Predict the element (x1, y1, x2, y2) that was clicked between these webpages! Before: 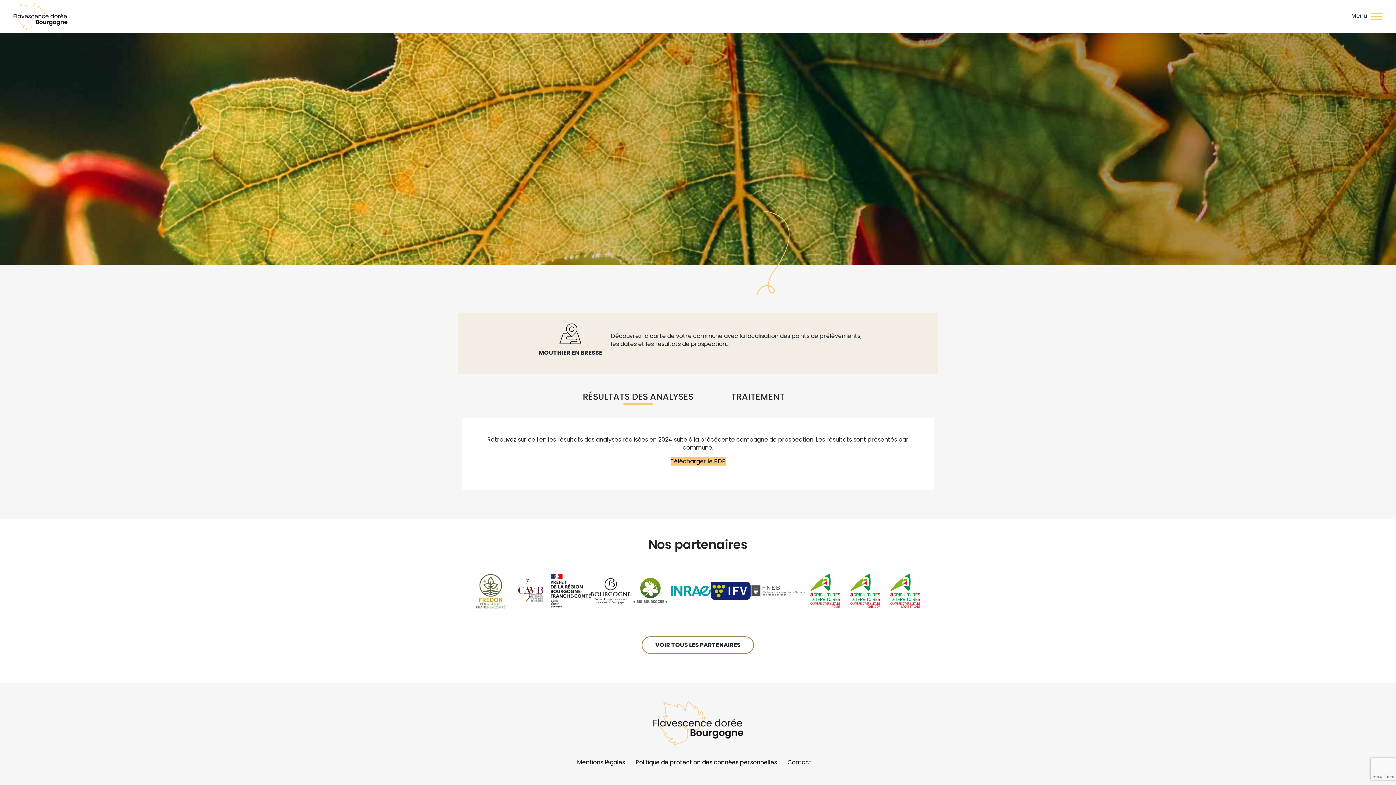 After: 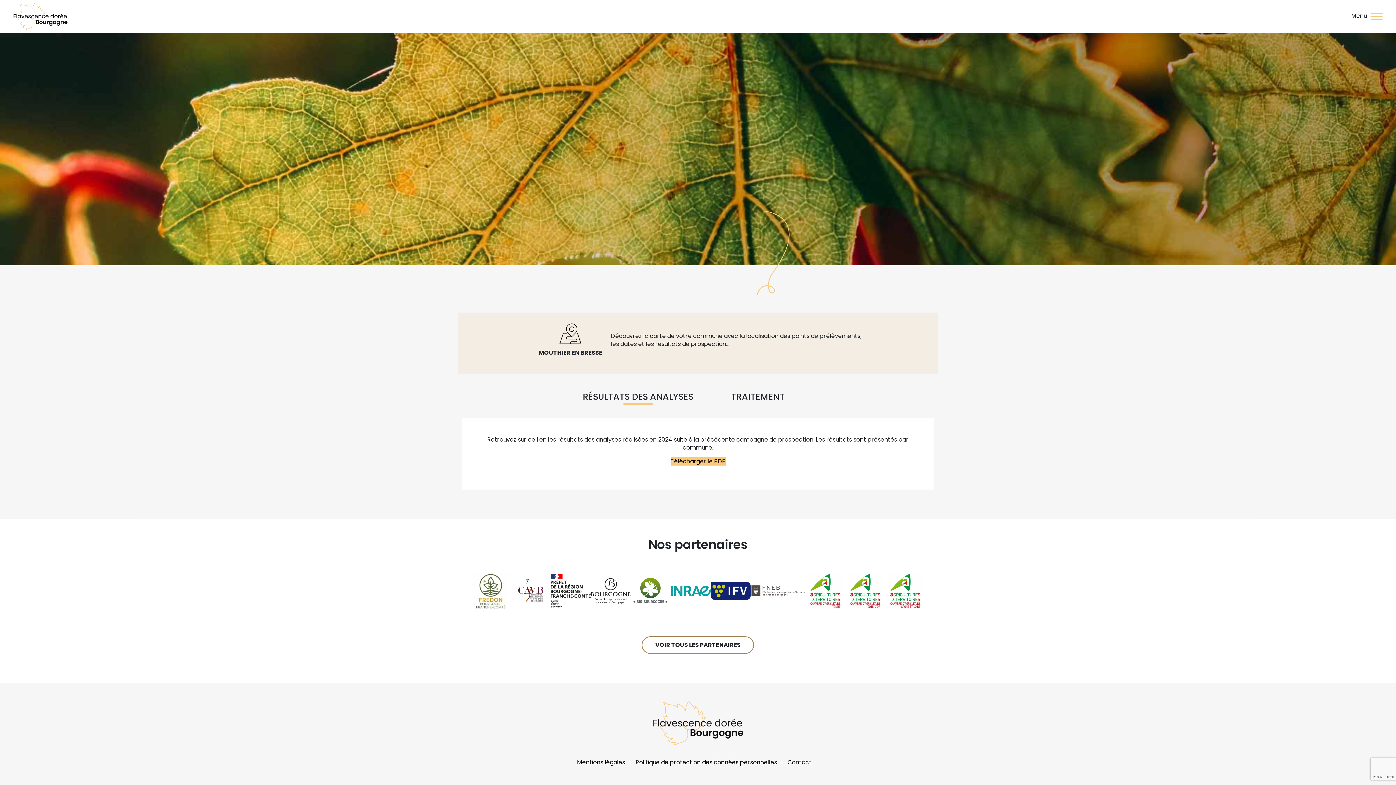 Action: bbox: (845, 573, 885, 609)